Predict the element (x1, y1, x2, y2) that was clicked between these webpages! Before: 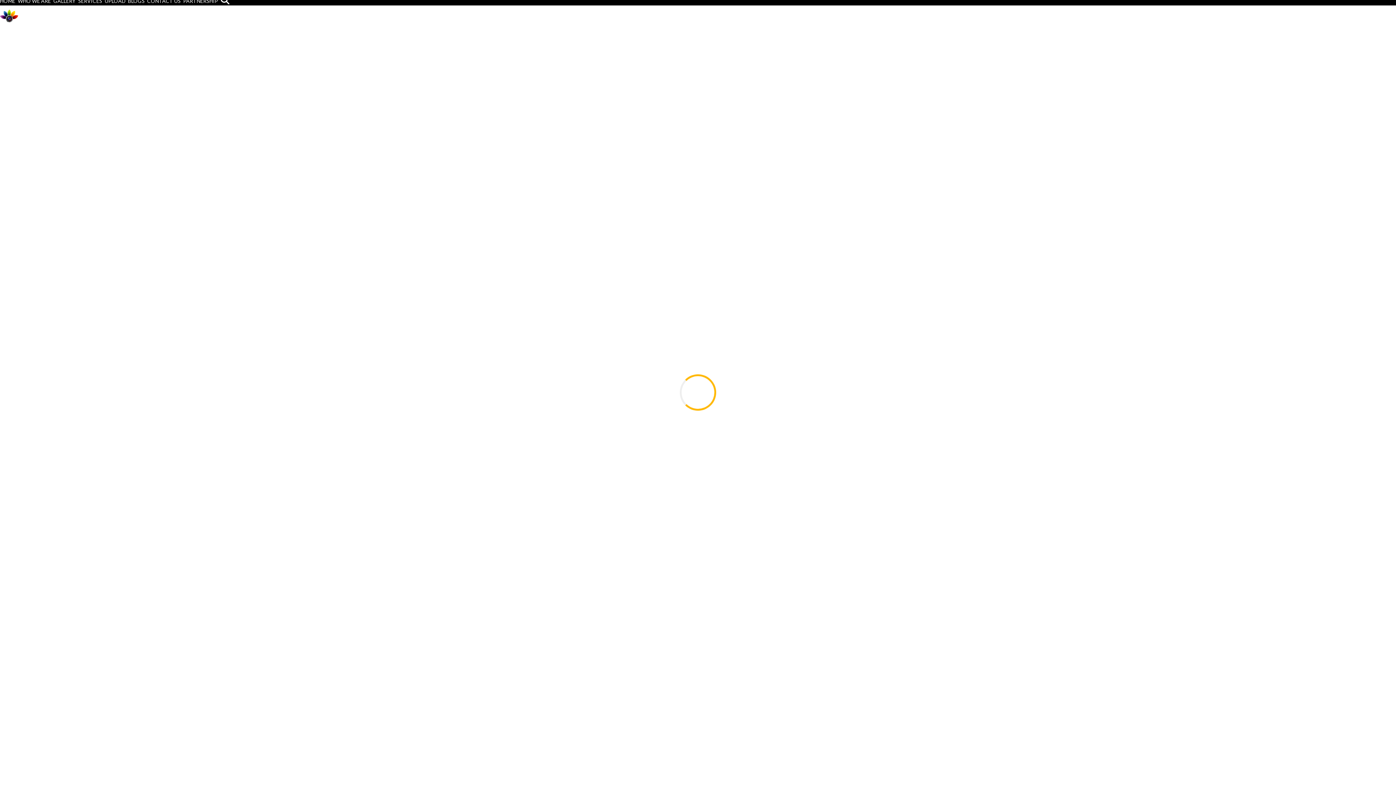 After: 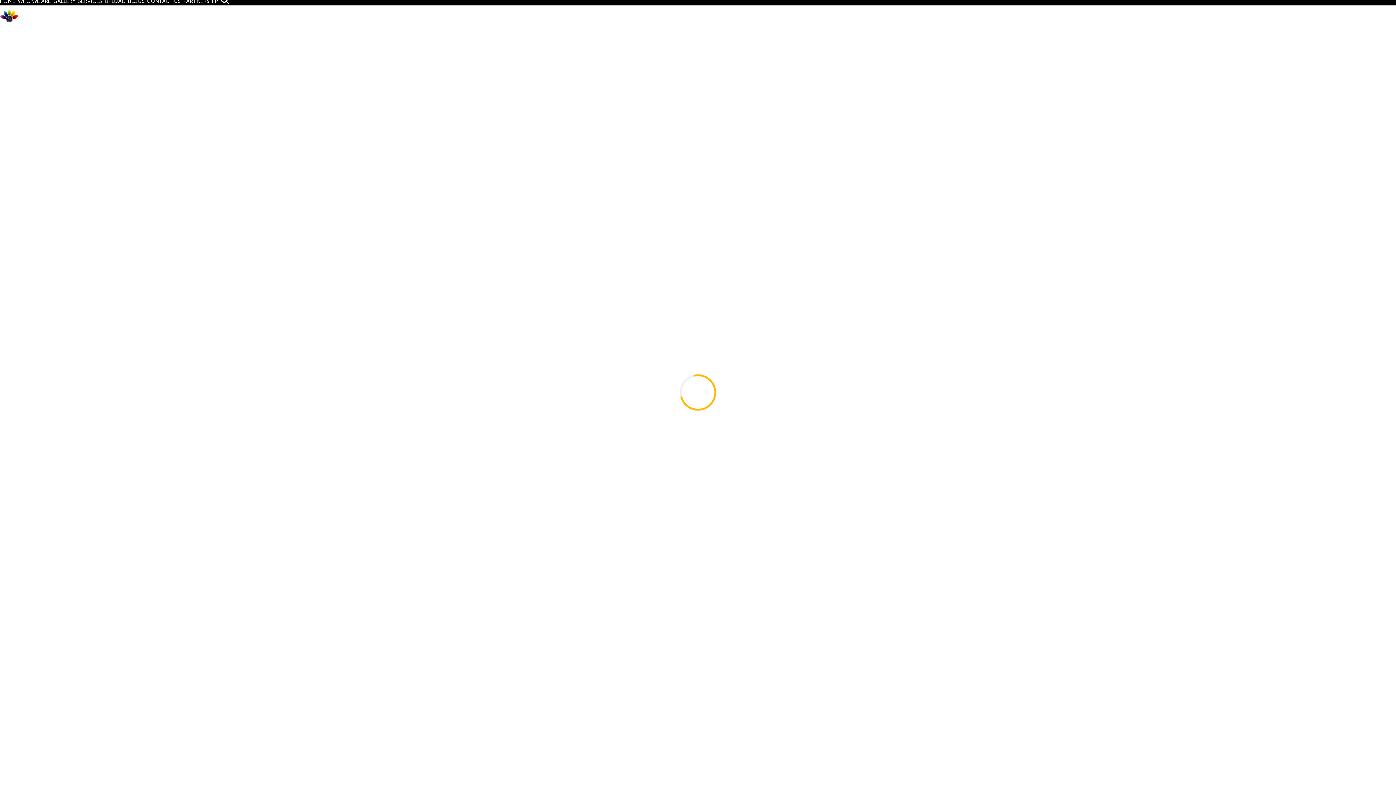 Action: label: Photography bbox: (628, 681, 662, 688)